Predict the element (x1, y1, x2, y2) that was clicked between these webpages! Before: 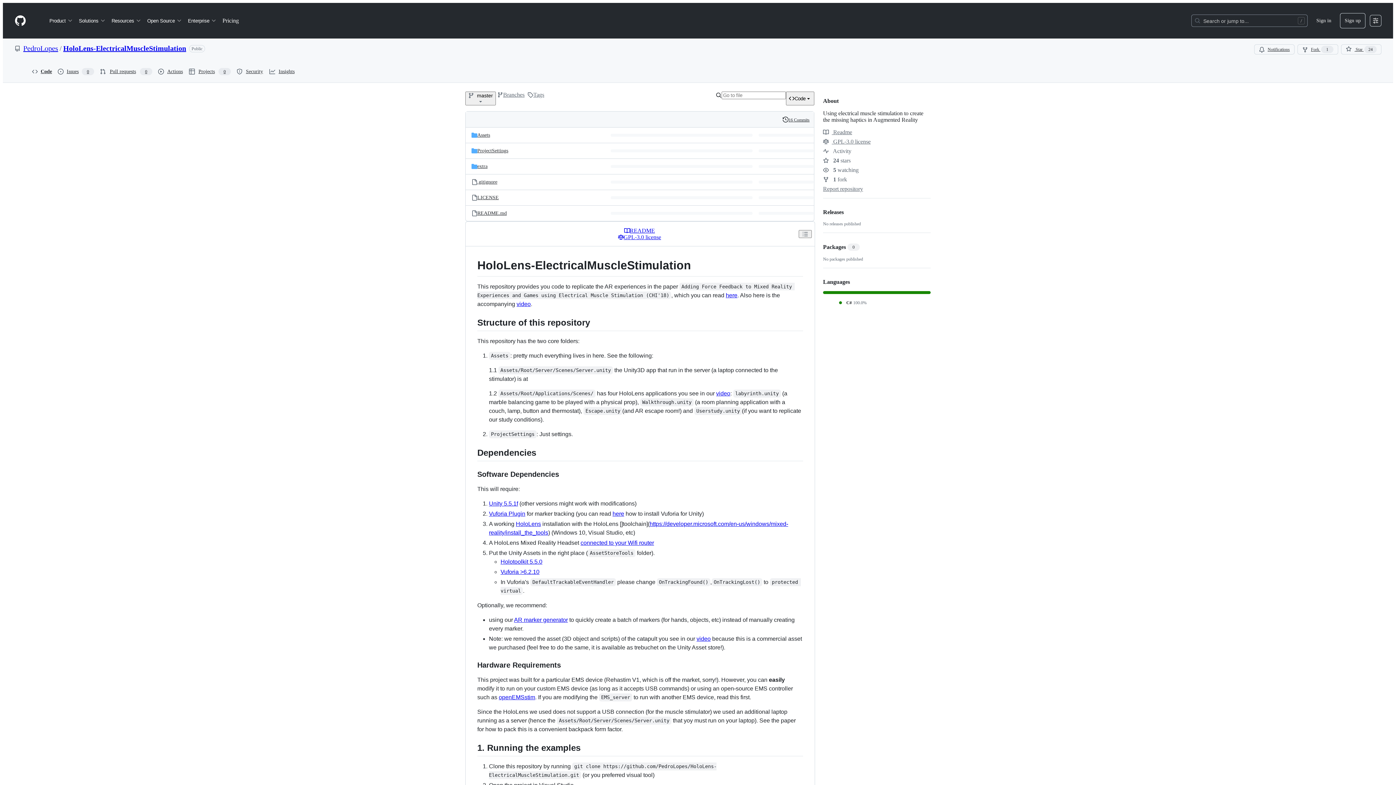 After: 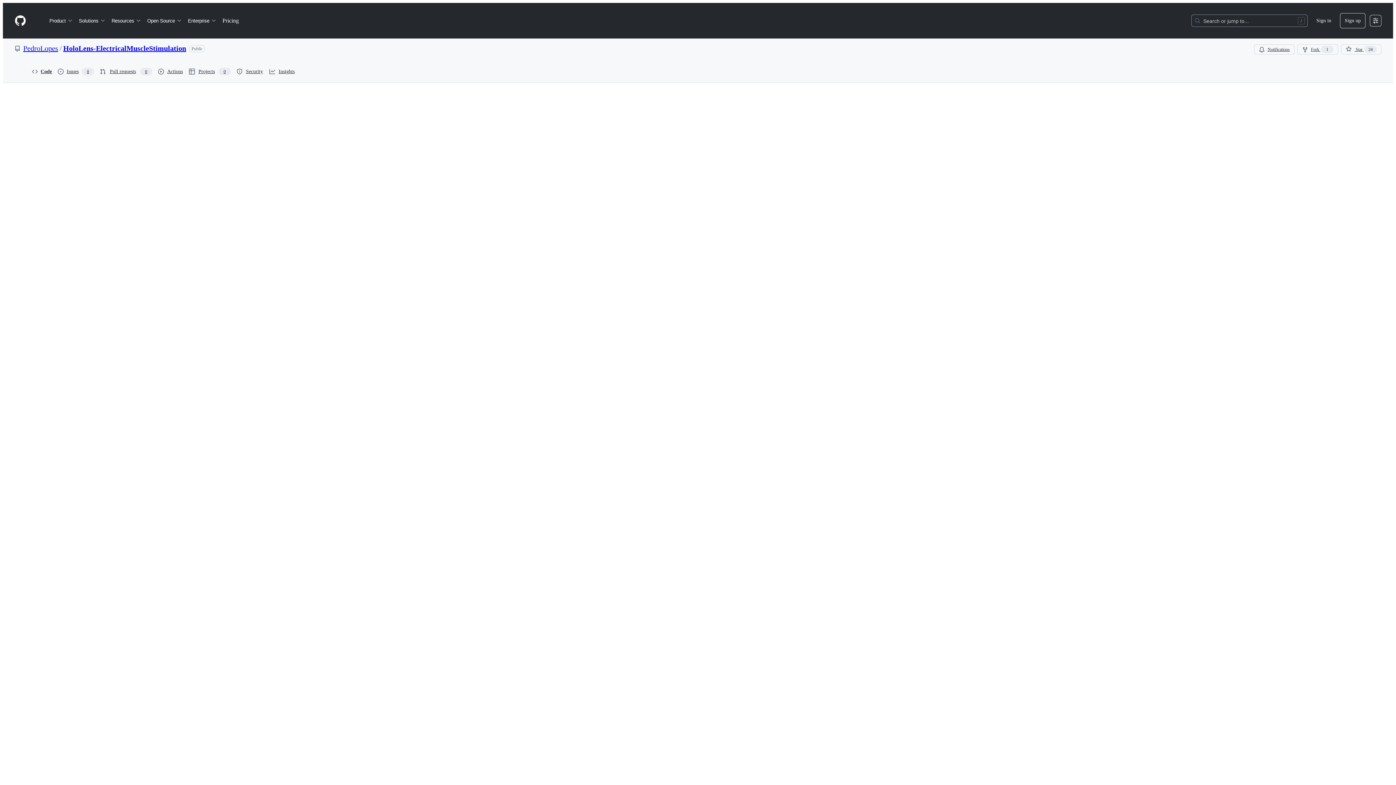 Action: bbox: (477, 194, 498, 200) label: LICENSE, (File)